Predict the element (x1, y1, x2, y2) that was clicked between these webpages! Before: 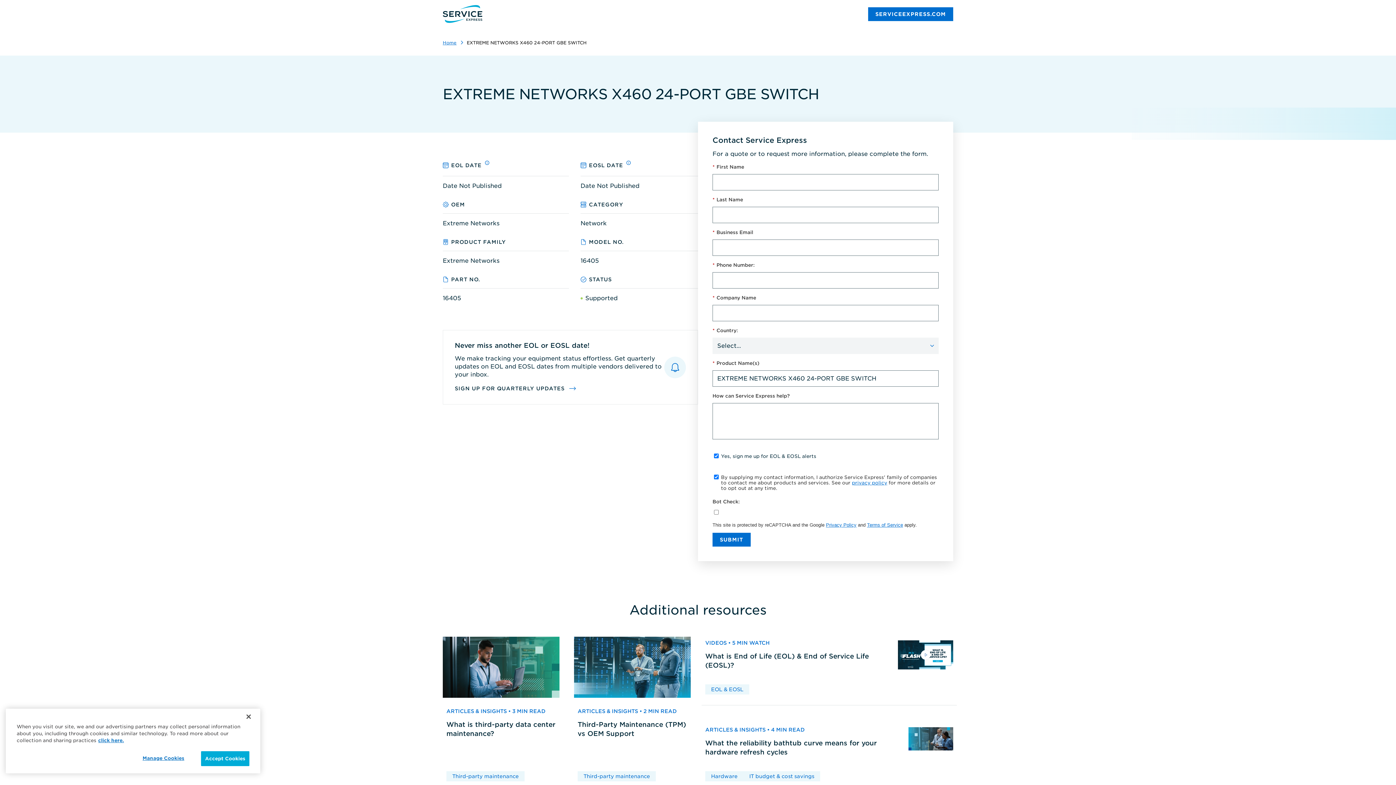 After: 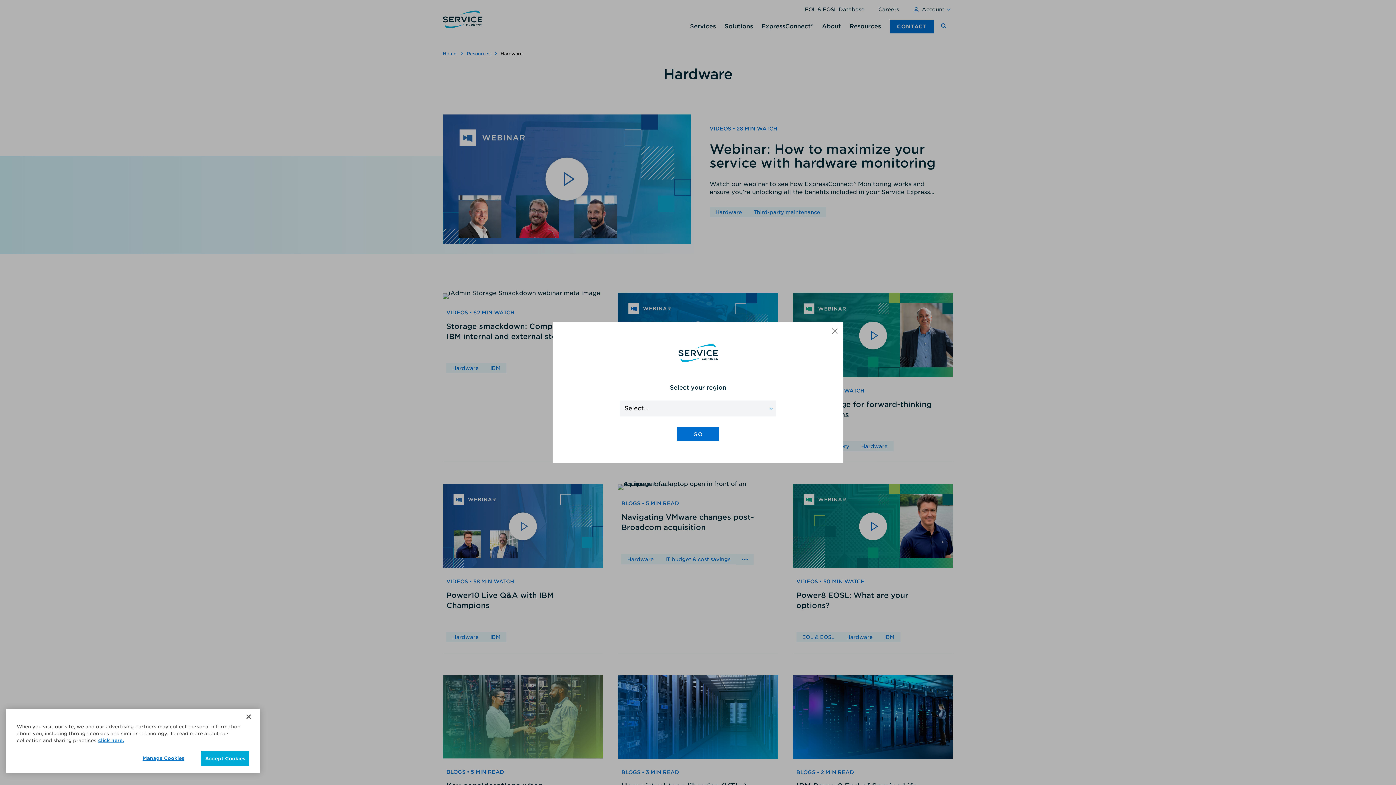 Action: label: Hardware bbox: (705, 771, 743, 781)